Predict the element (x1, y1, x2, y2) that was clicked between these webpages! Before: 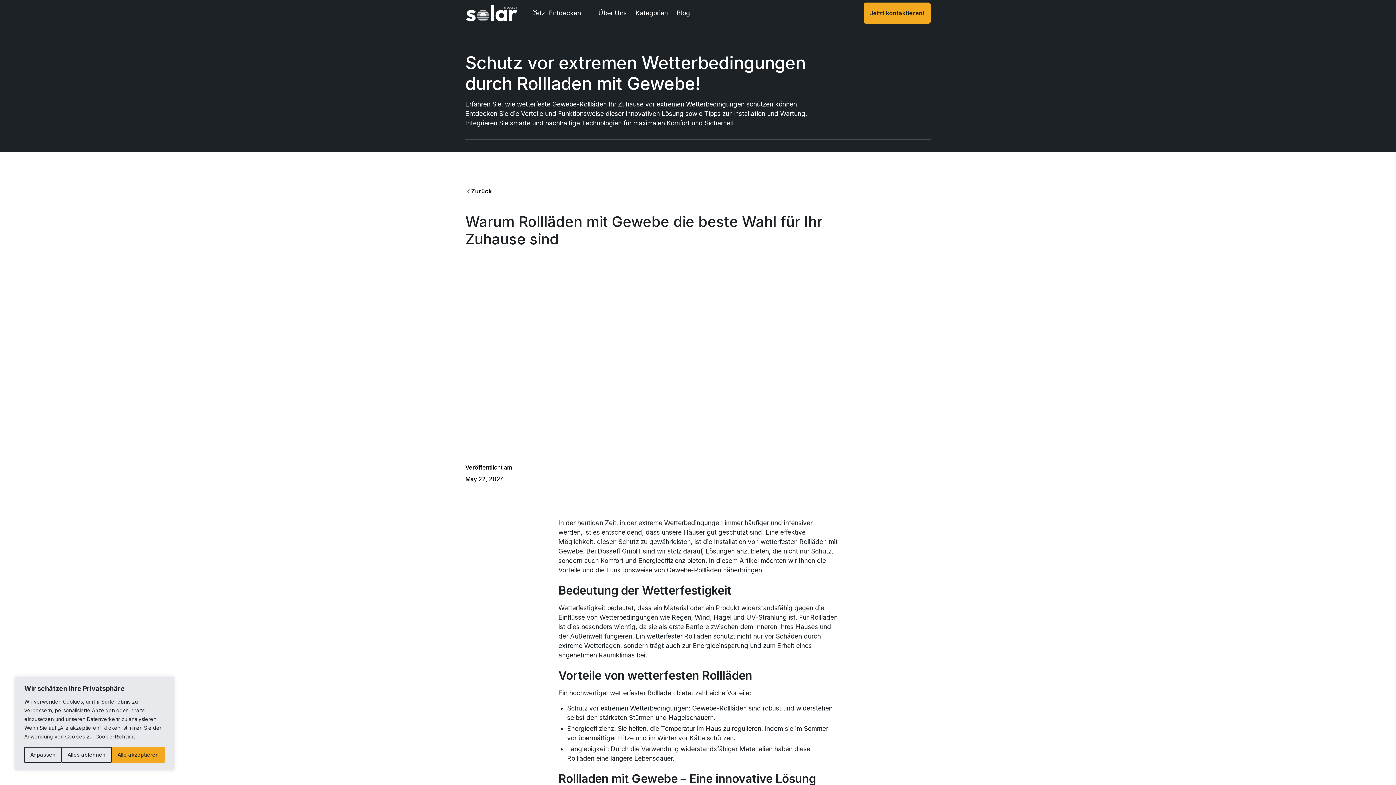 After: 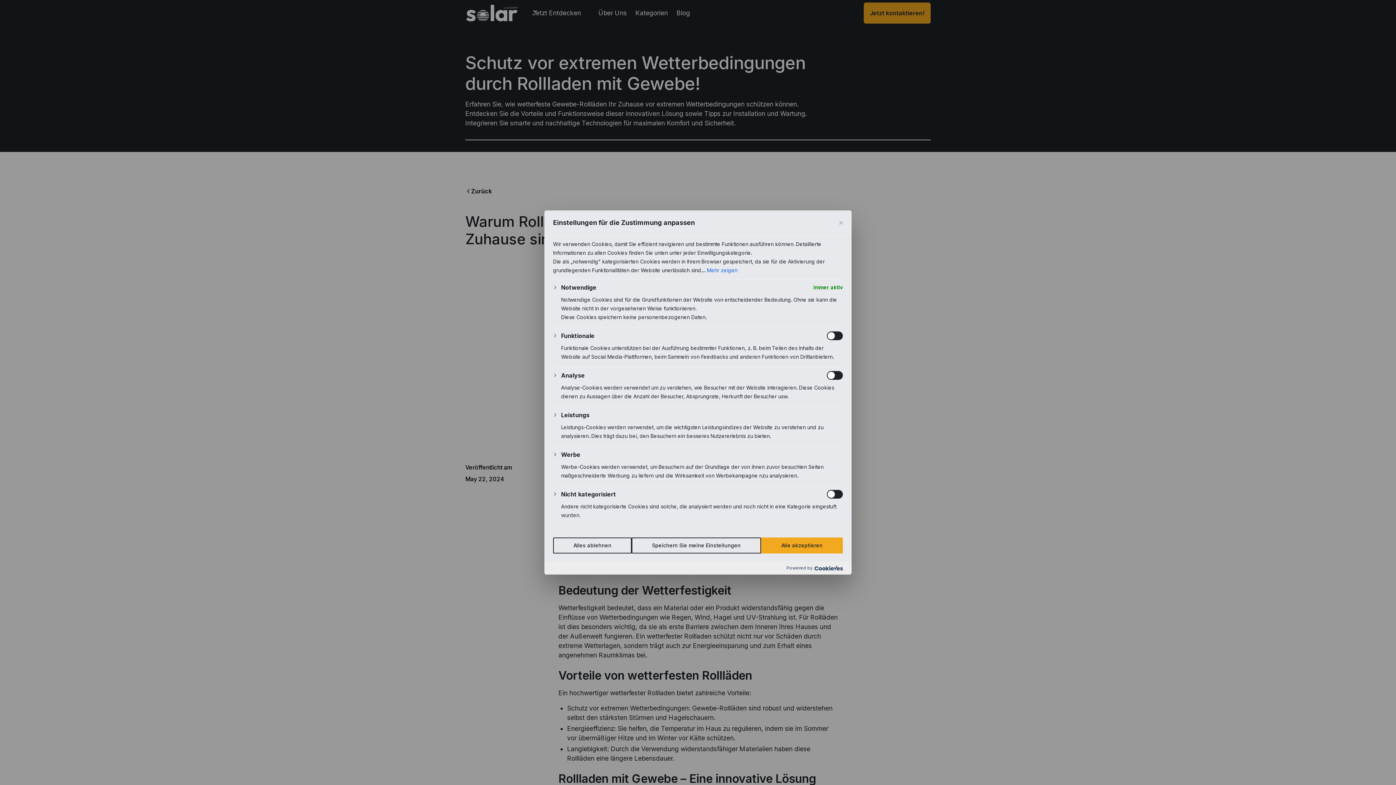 Action: label: Anpassen bbox: (24, 747, 61, 763)